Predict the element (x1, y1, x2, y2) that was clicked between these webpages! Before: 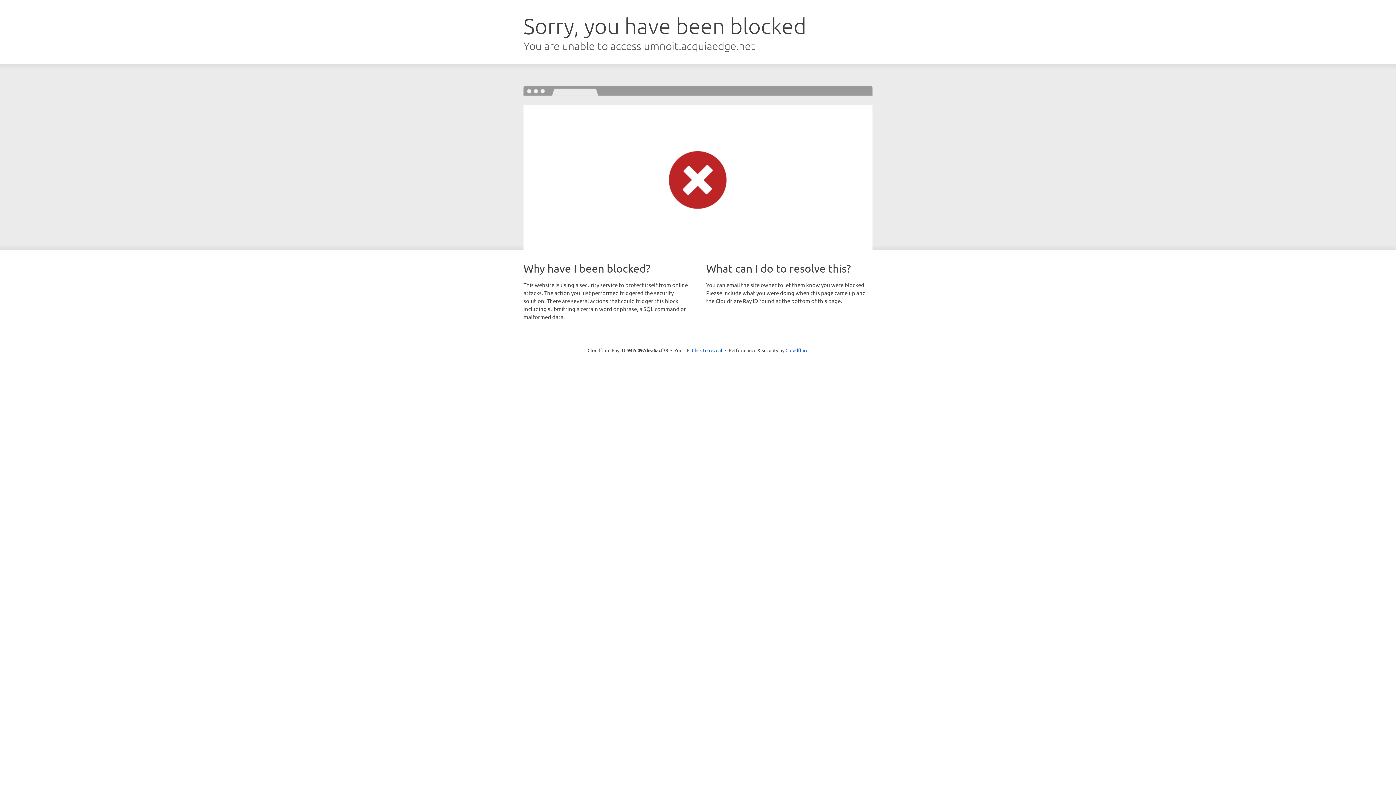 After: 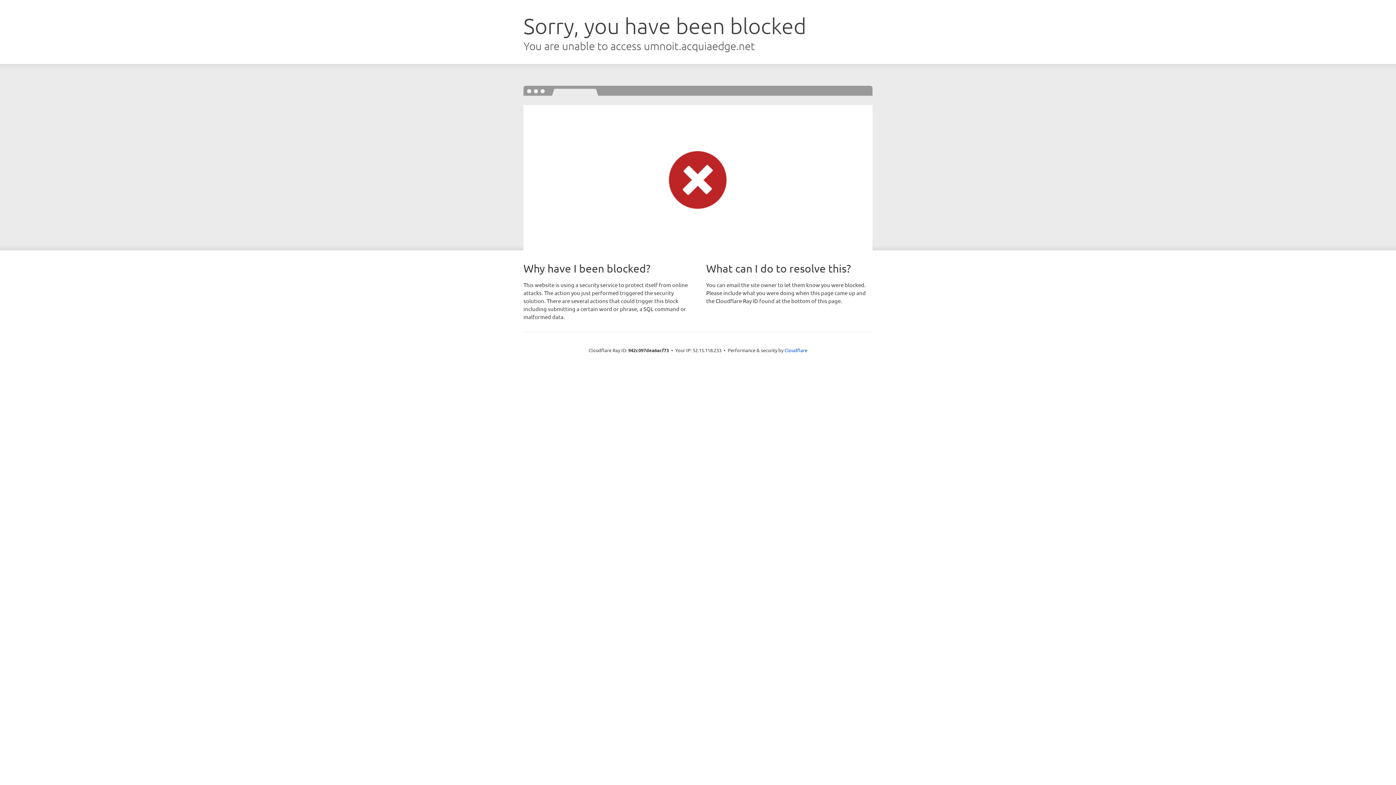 Action: bbox: (692, 346, 722, 353) label: Click to reveal